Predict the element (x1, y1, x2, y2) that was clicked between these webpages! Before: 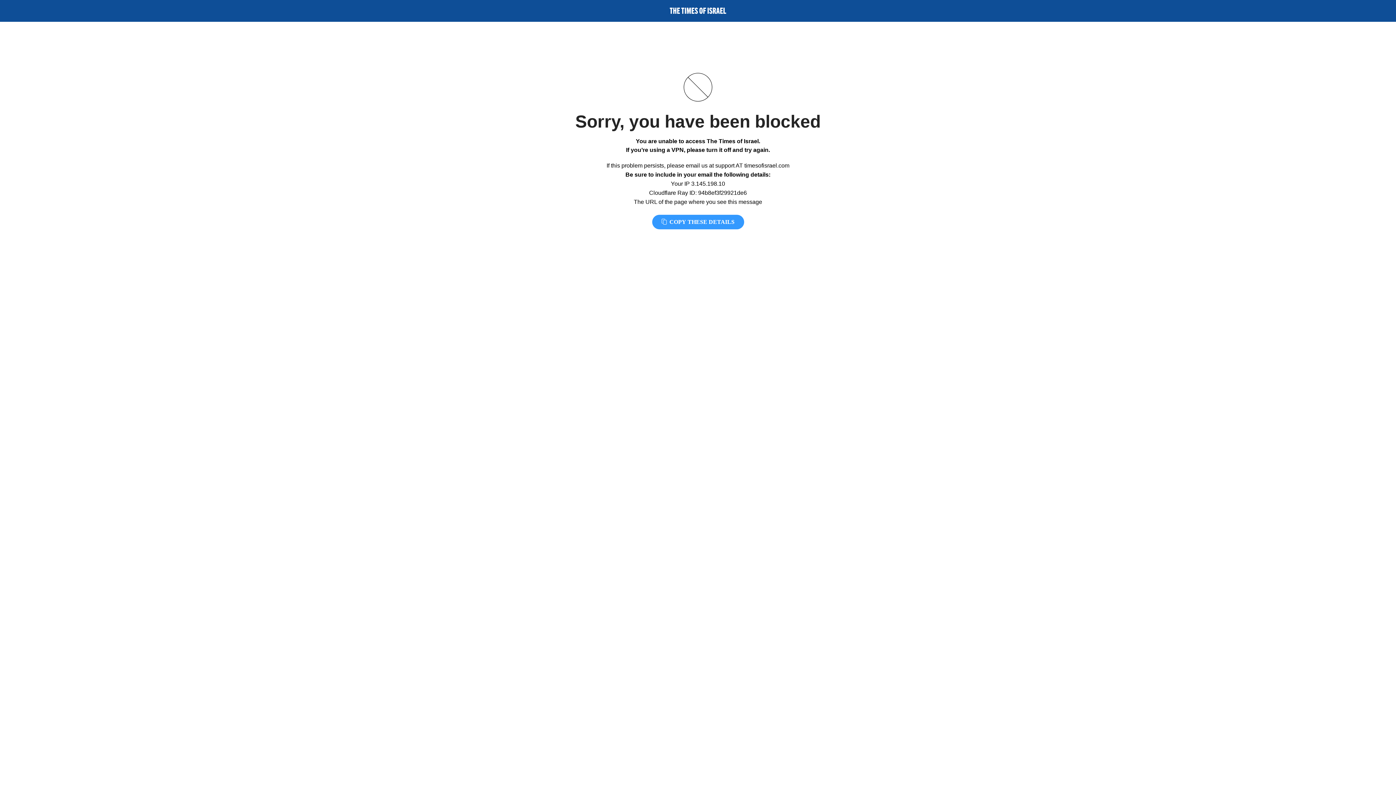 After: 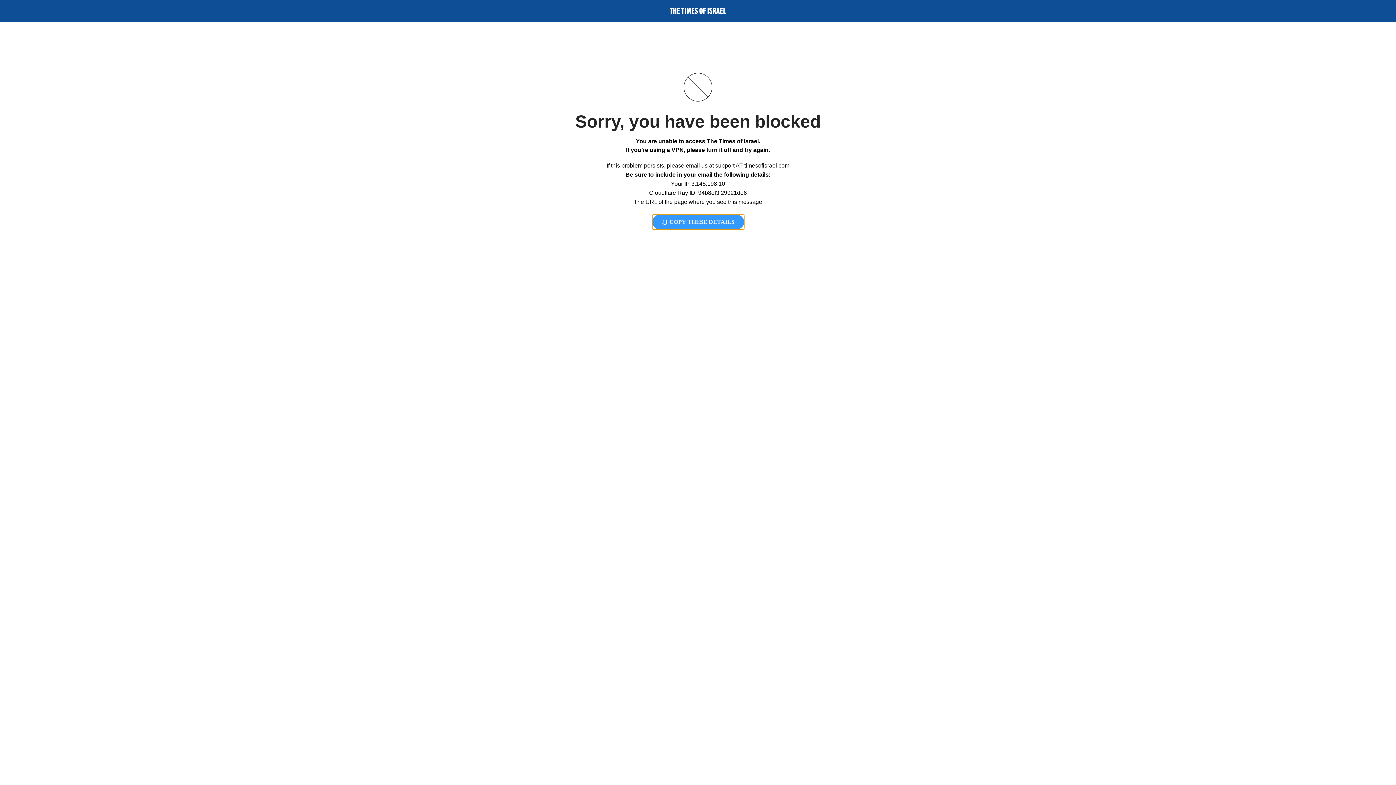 Action: bbox: (652, 214, 744, 229) label:  COPY THESE DETAILS